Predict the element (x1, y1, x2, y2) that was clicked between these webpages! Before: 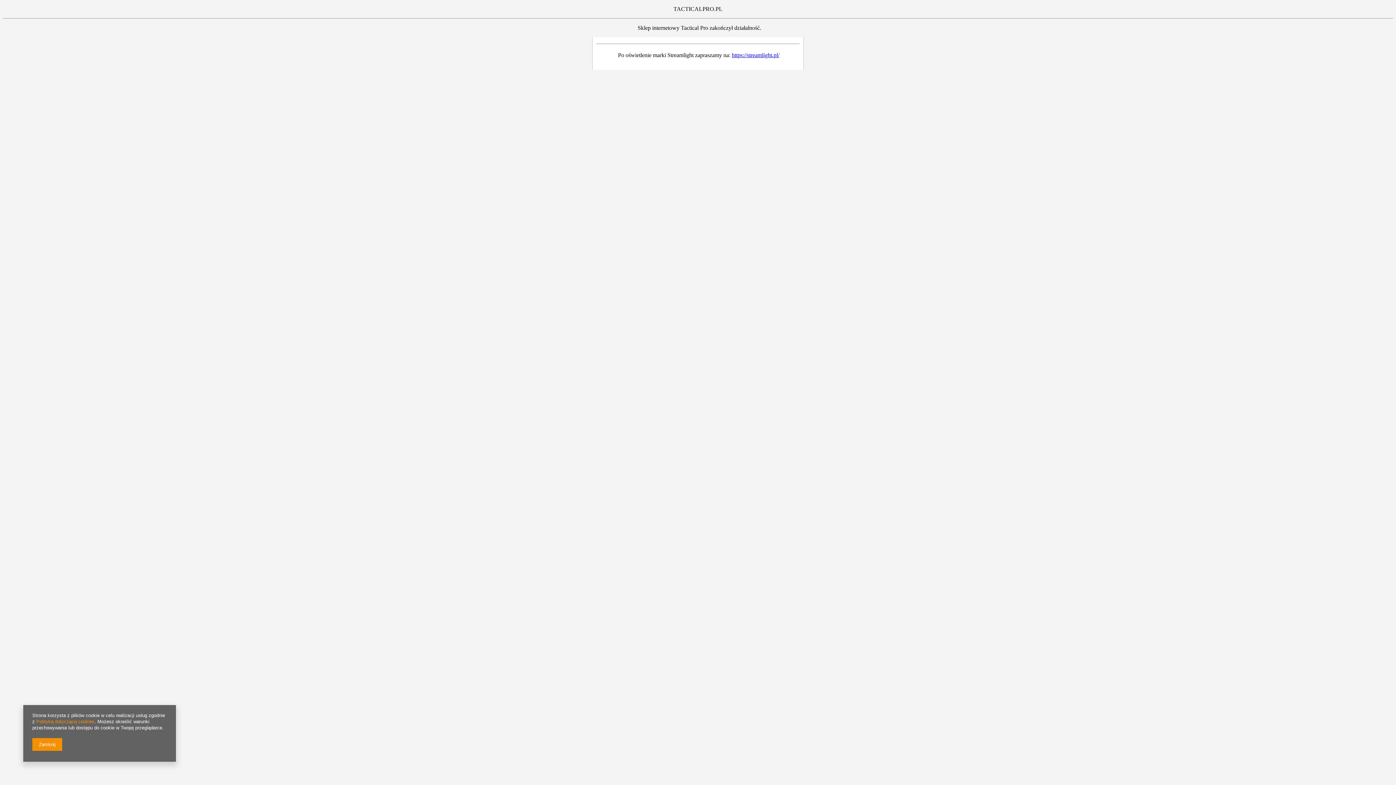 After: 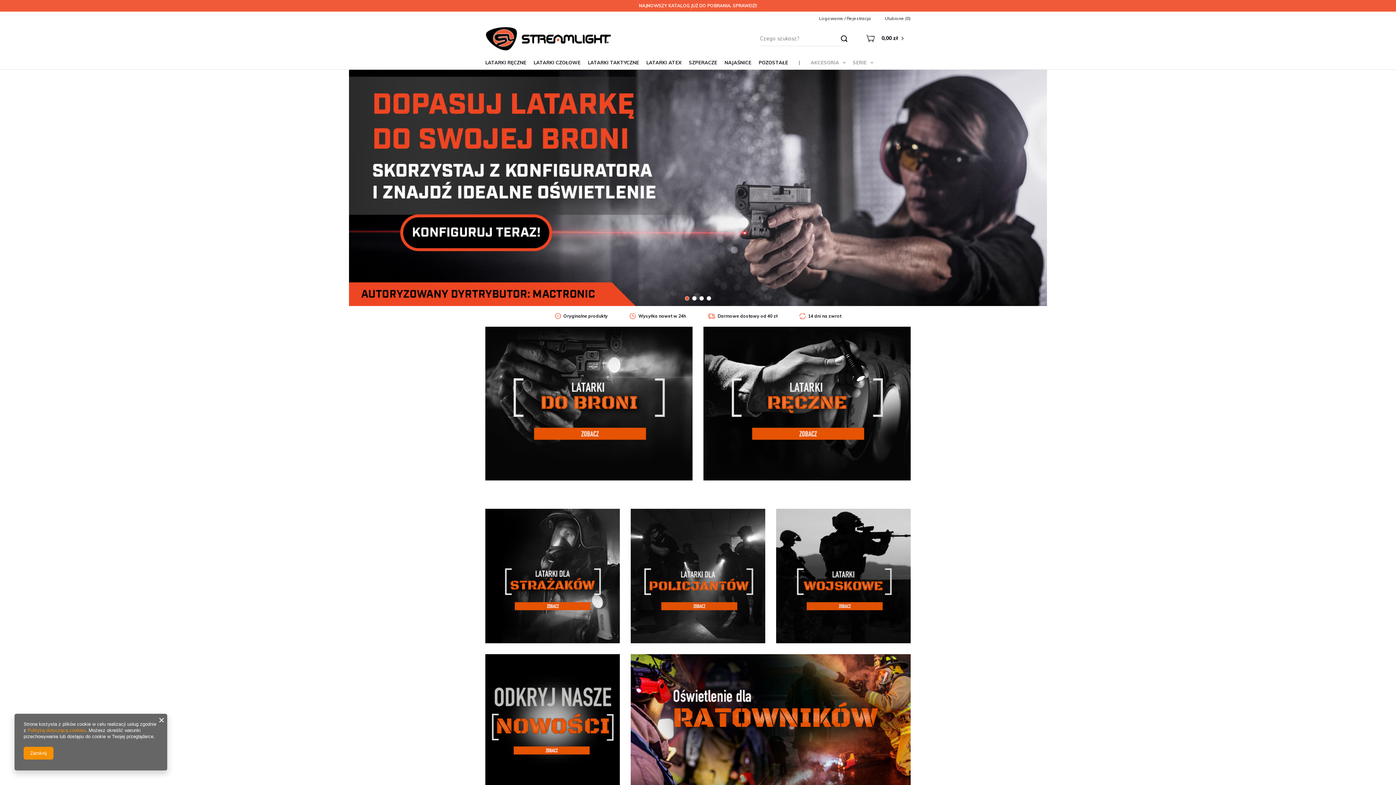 Action: bbox: (732, 52, 779, 58) label: https://streamlight.pl/